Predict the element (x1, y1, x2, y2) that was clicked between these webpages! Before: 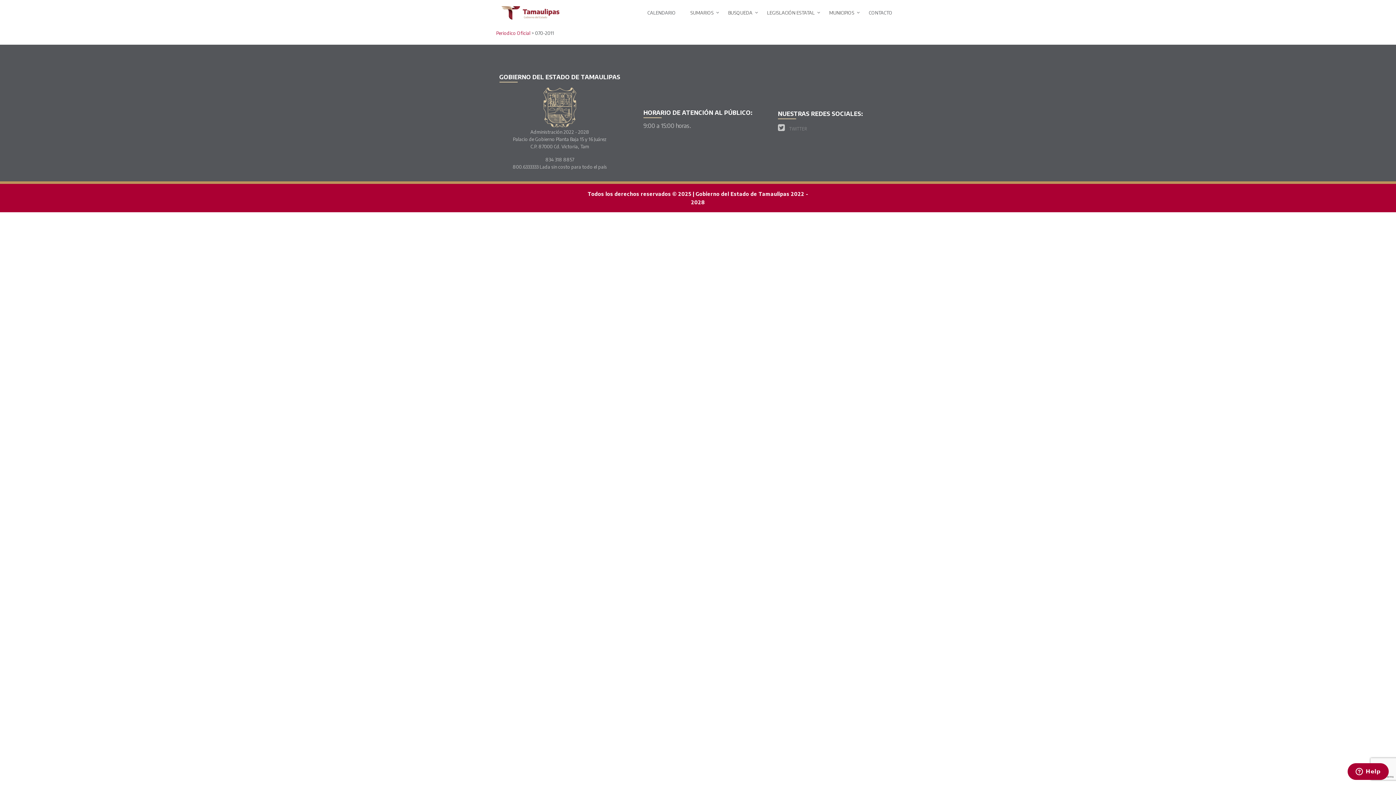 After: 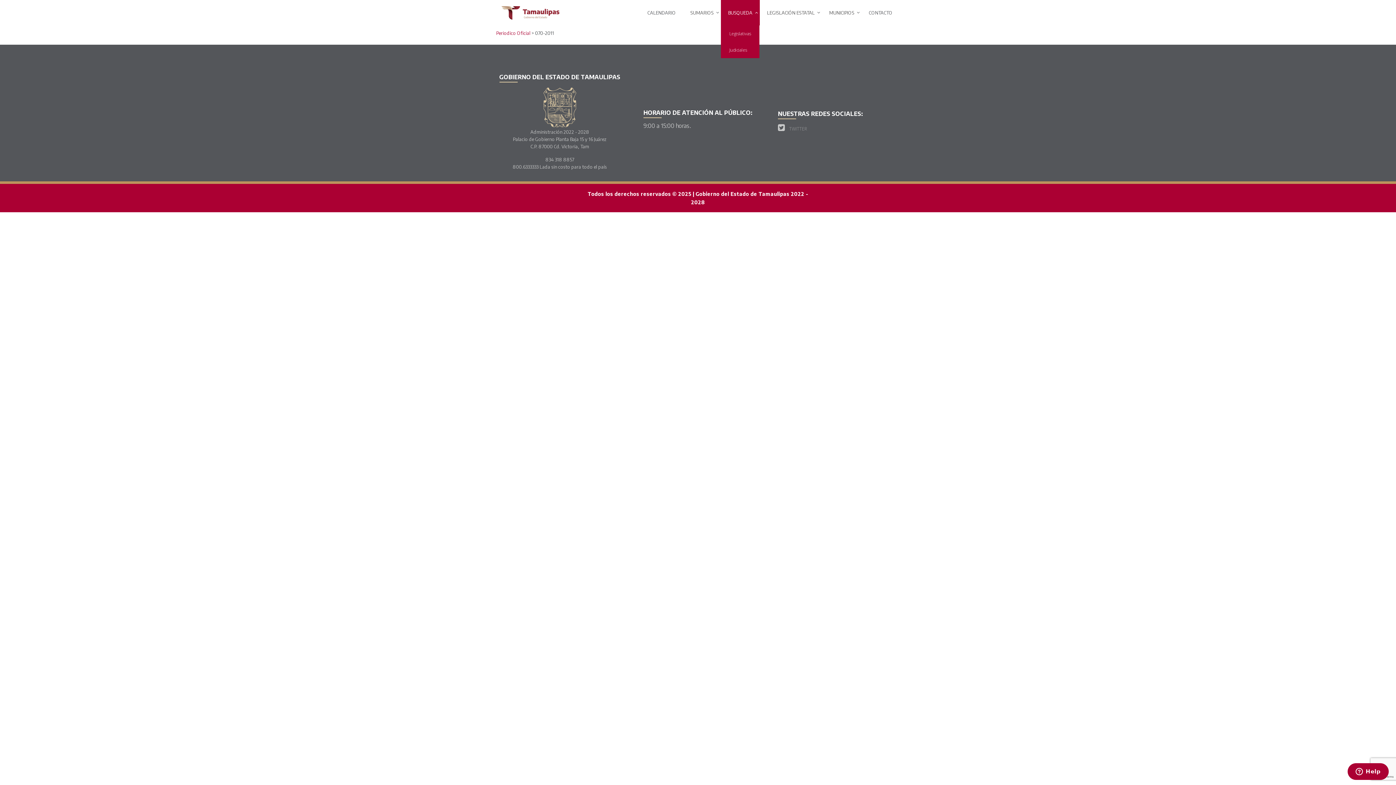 Action: label: BUSQUEDA bbox: (721, 0, 760, 25)